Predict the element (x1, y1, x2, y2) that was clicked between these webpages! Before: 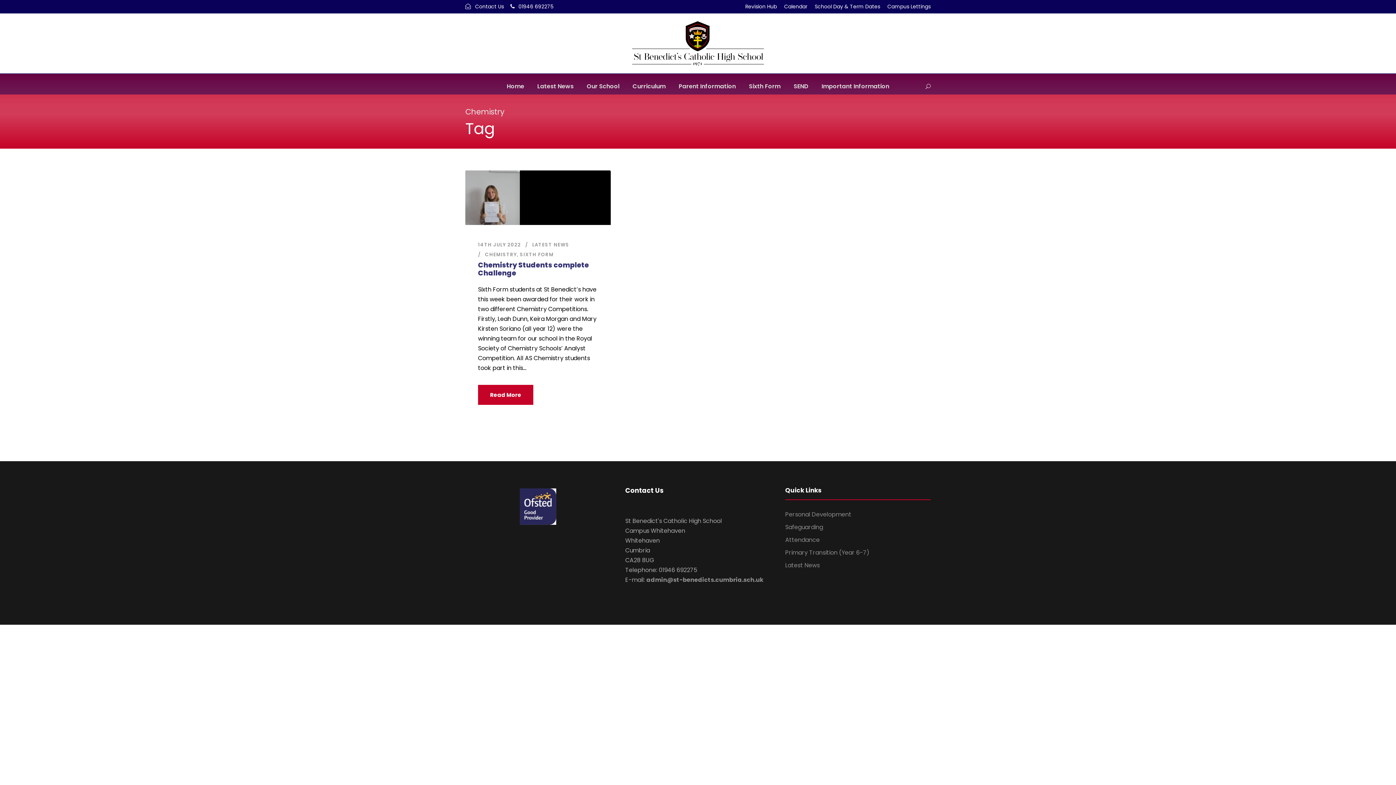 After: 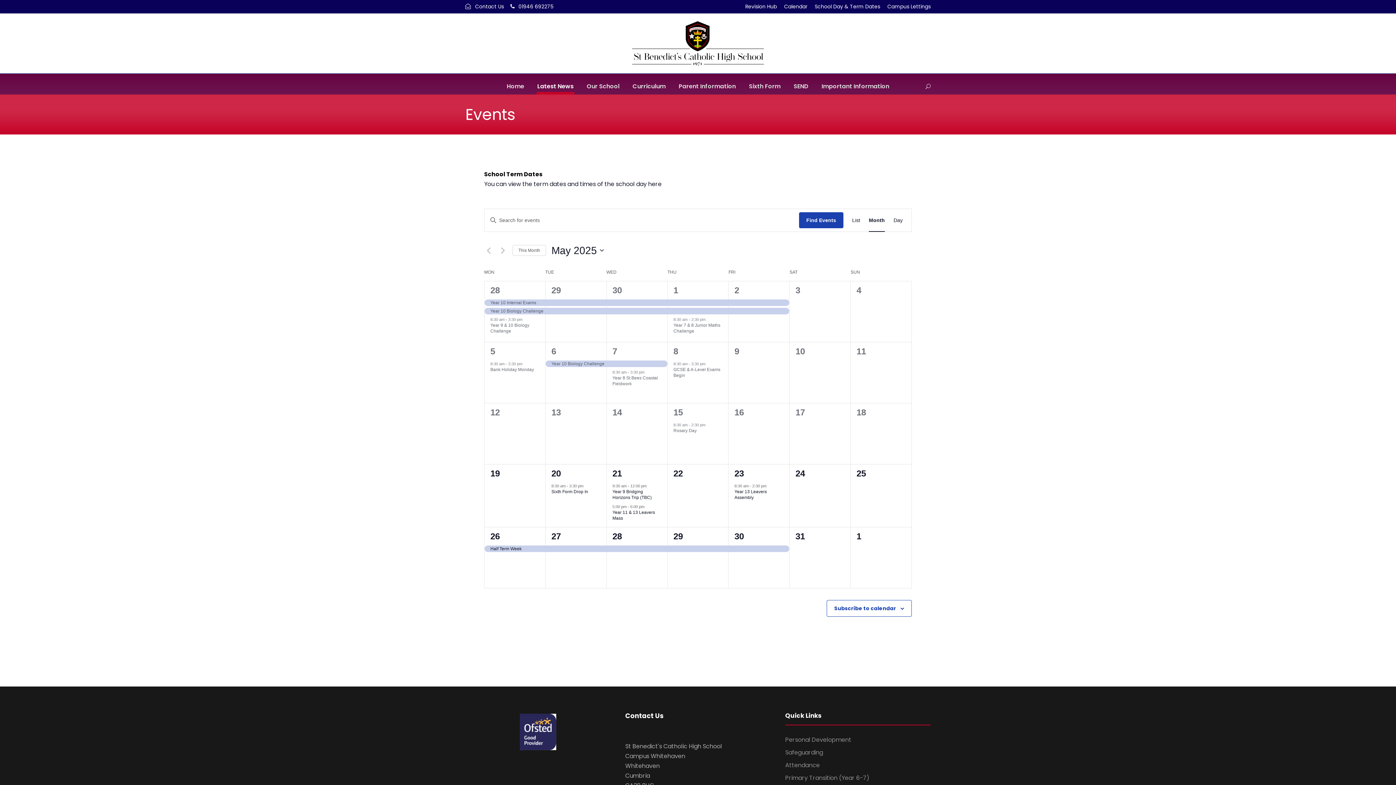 Action: bbox: (784, 2, 807, 12) label: Calendar